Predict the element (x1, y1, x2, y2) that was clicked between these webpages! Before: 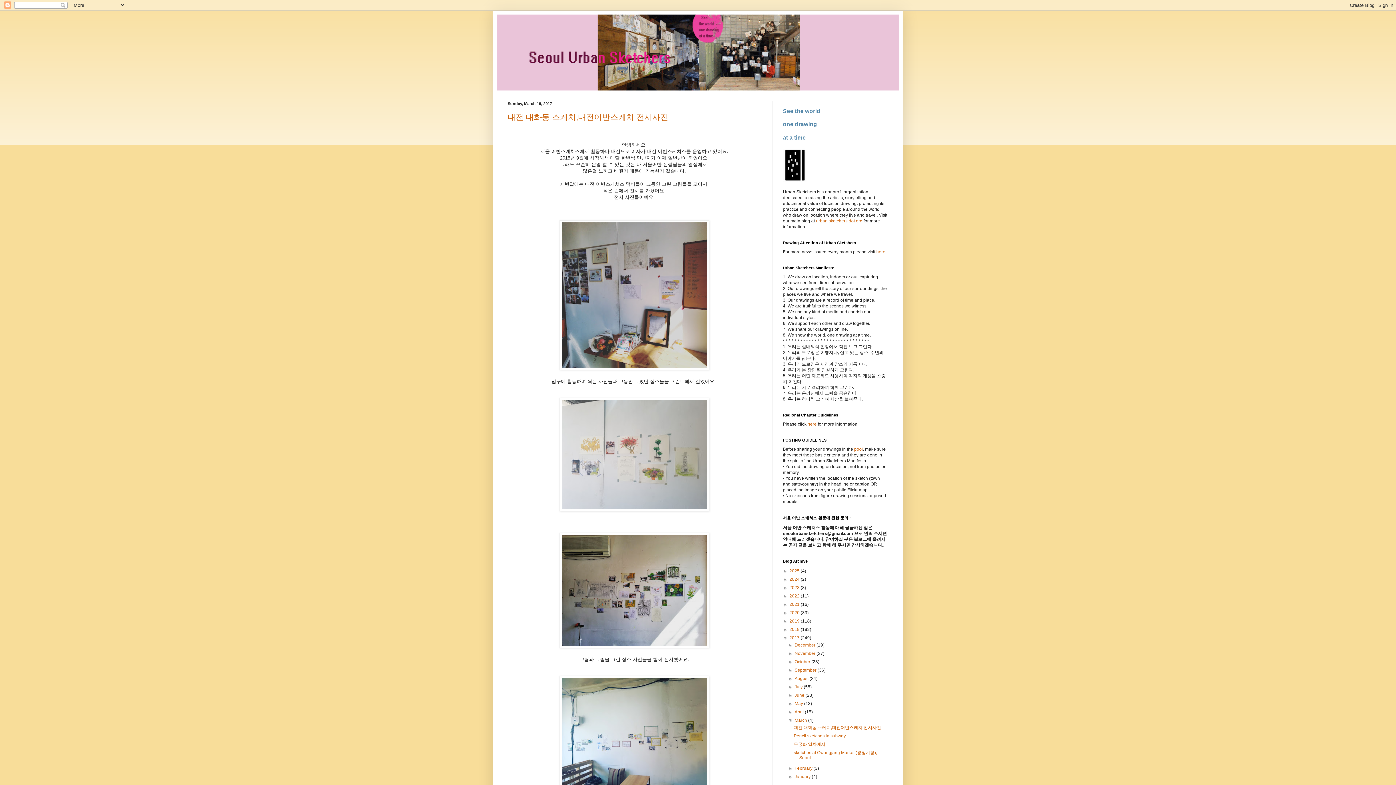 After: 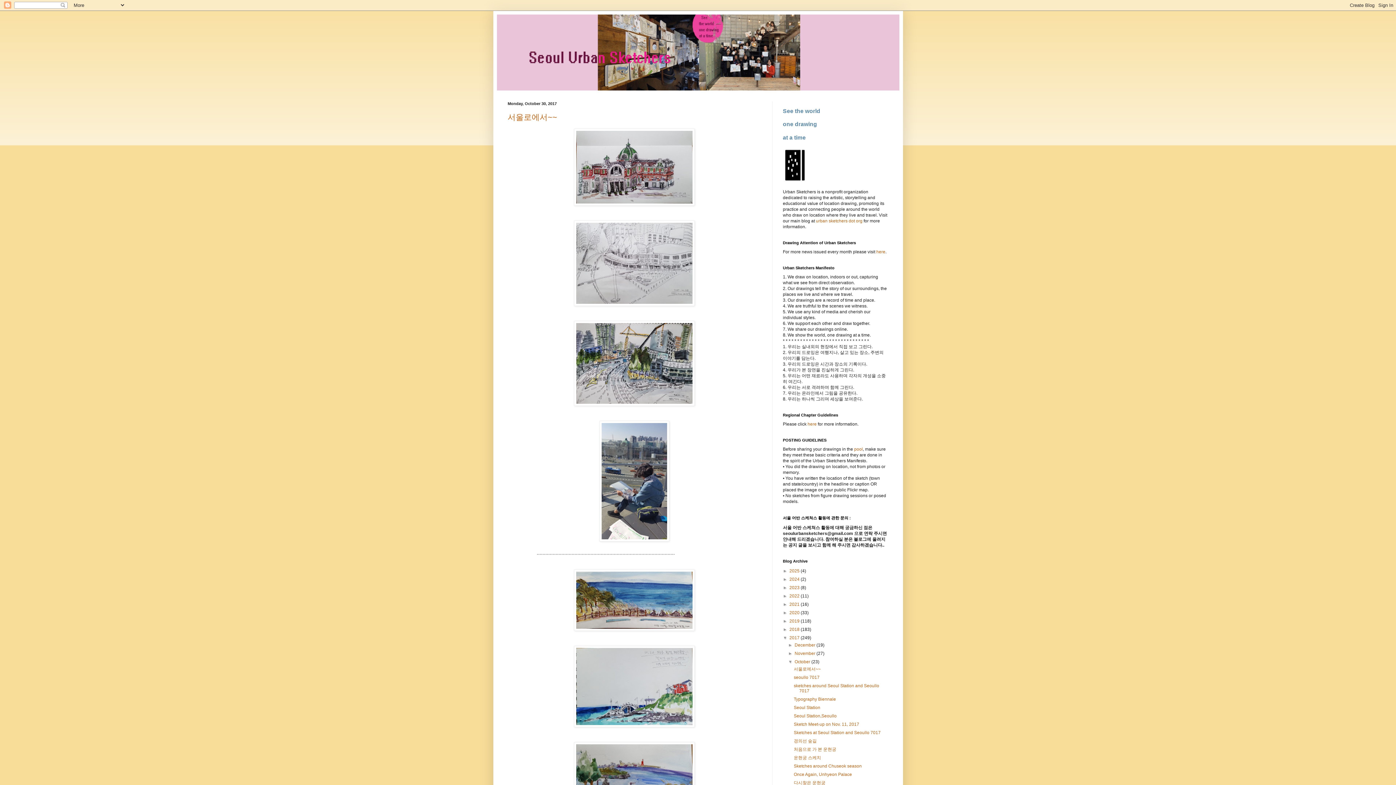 Action: bbox: (794, 659, 811, 664) label: October 